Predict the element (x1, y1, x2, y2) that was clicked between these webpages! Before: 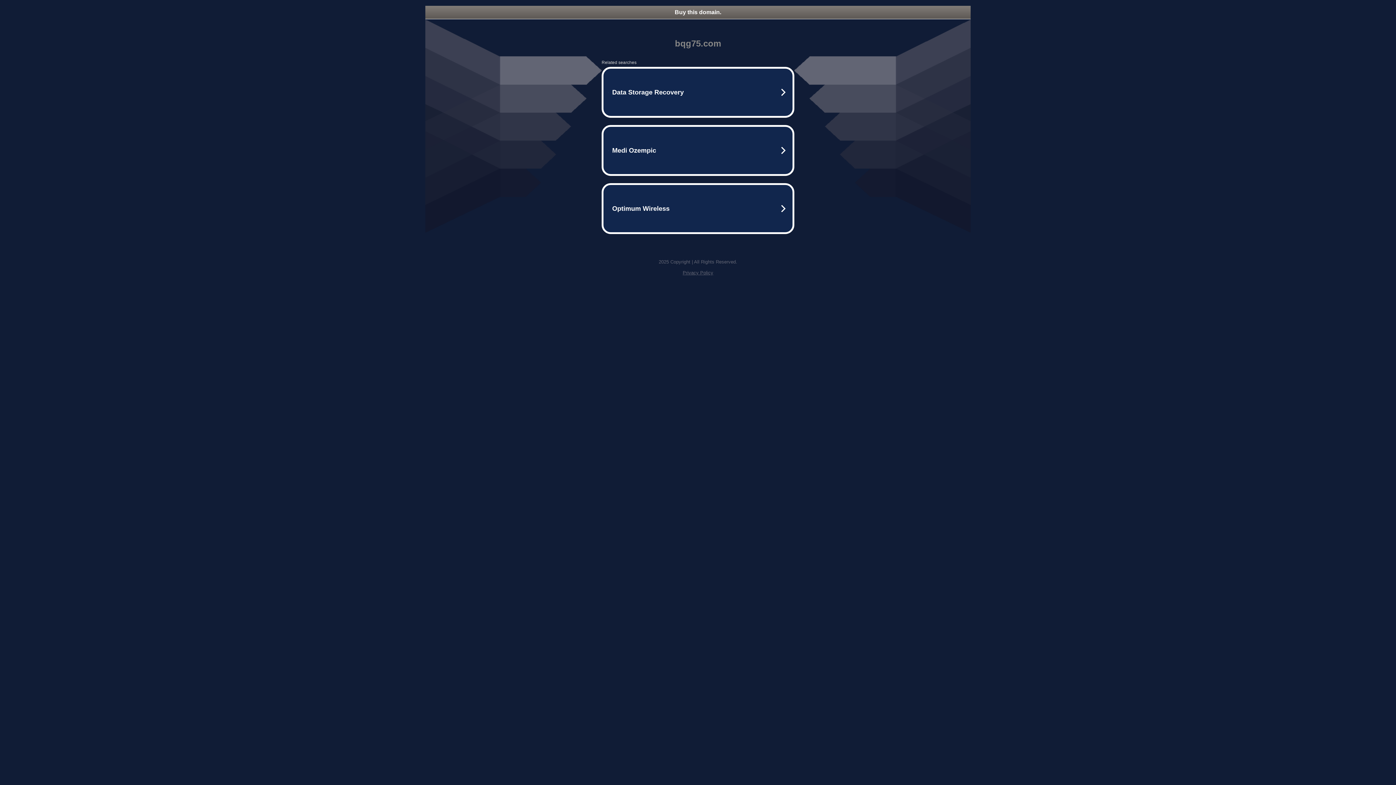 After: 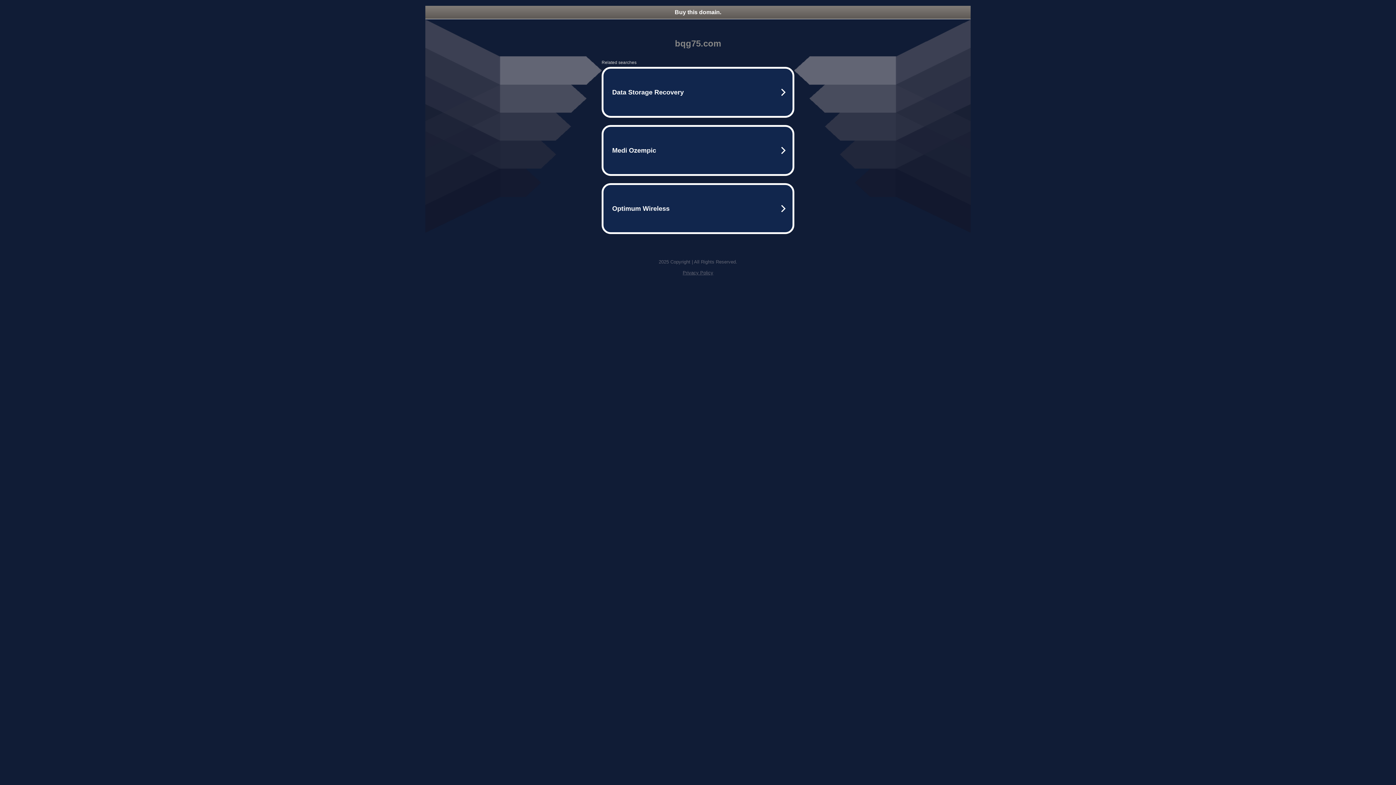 Action: bbox: (425, 5, 970, 18) label: Buy this domain.